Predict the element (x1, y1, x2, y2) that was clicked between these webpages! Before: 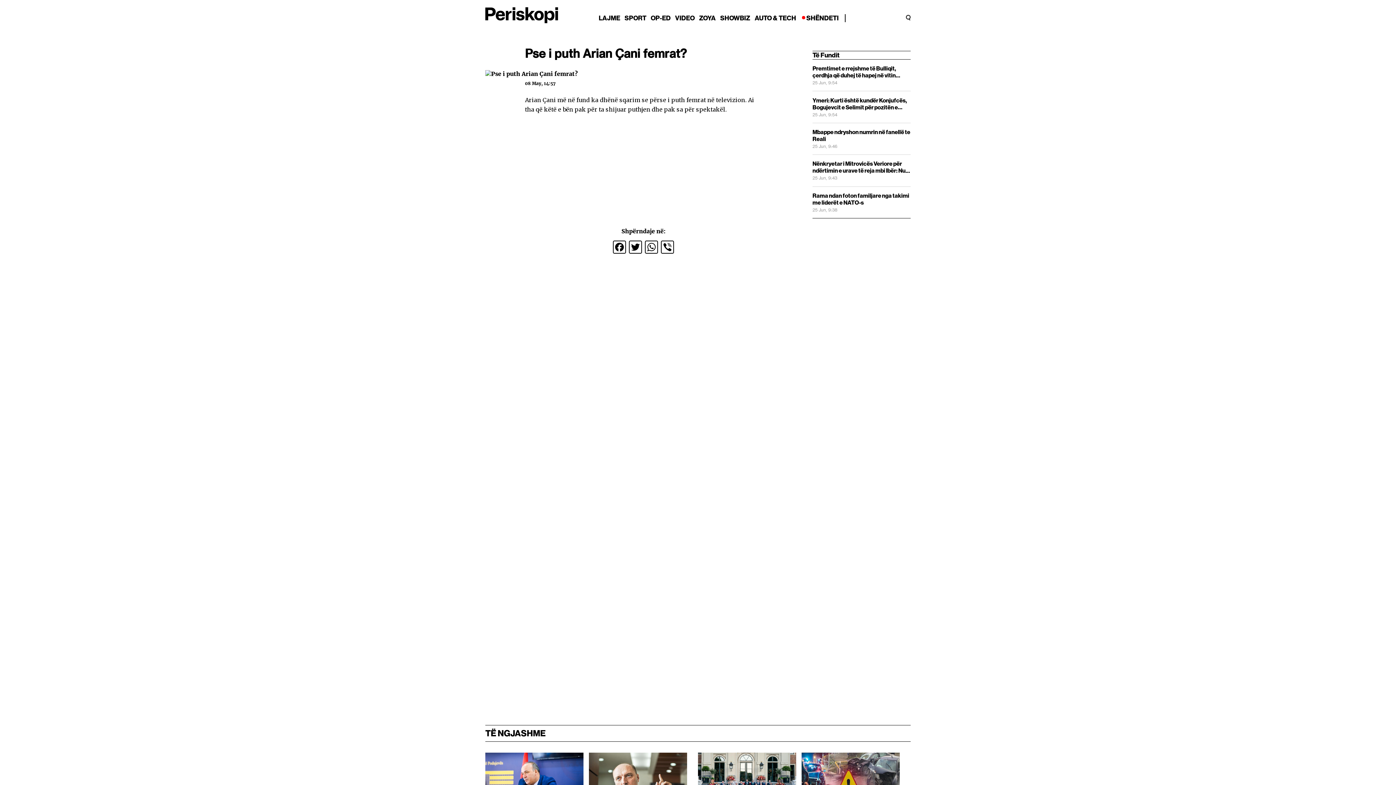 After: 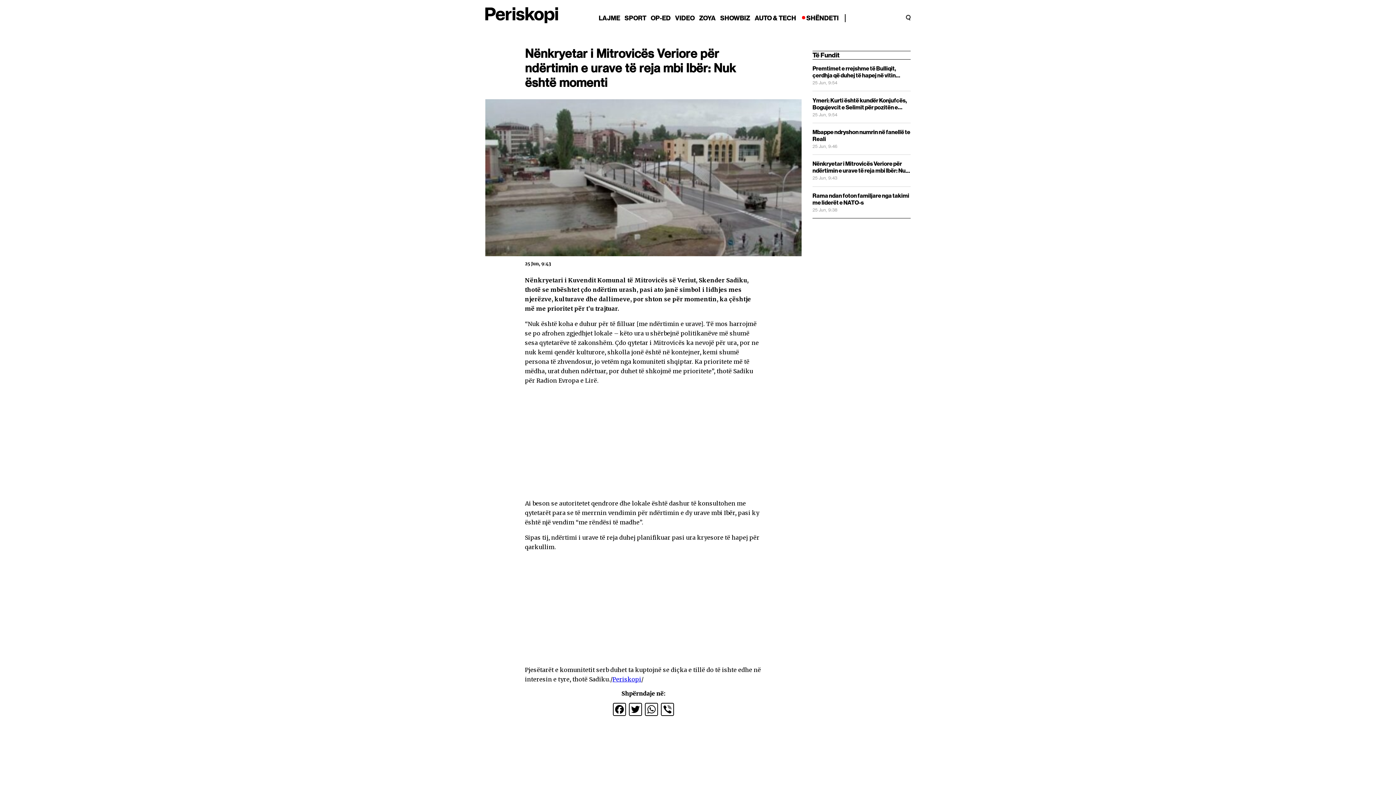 Action: label: Nënkryetar i Mitrovicës Veriore për ndërtimin e urave të reja mbi Ibër: Nuk është momenti bbox: (812, 160, 910, 174)